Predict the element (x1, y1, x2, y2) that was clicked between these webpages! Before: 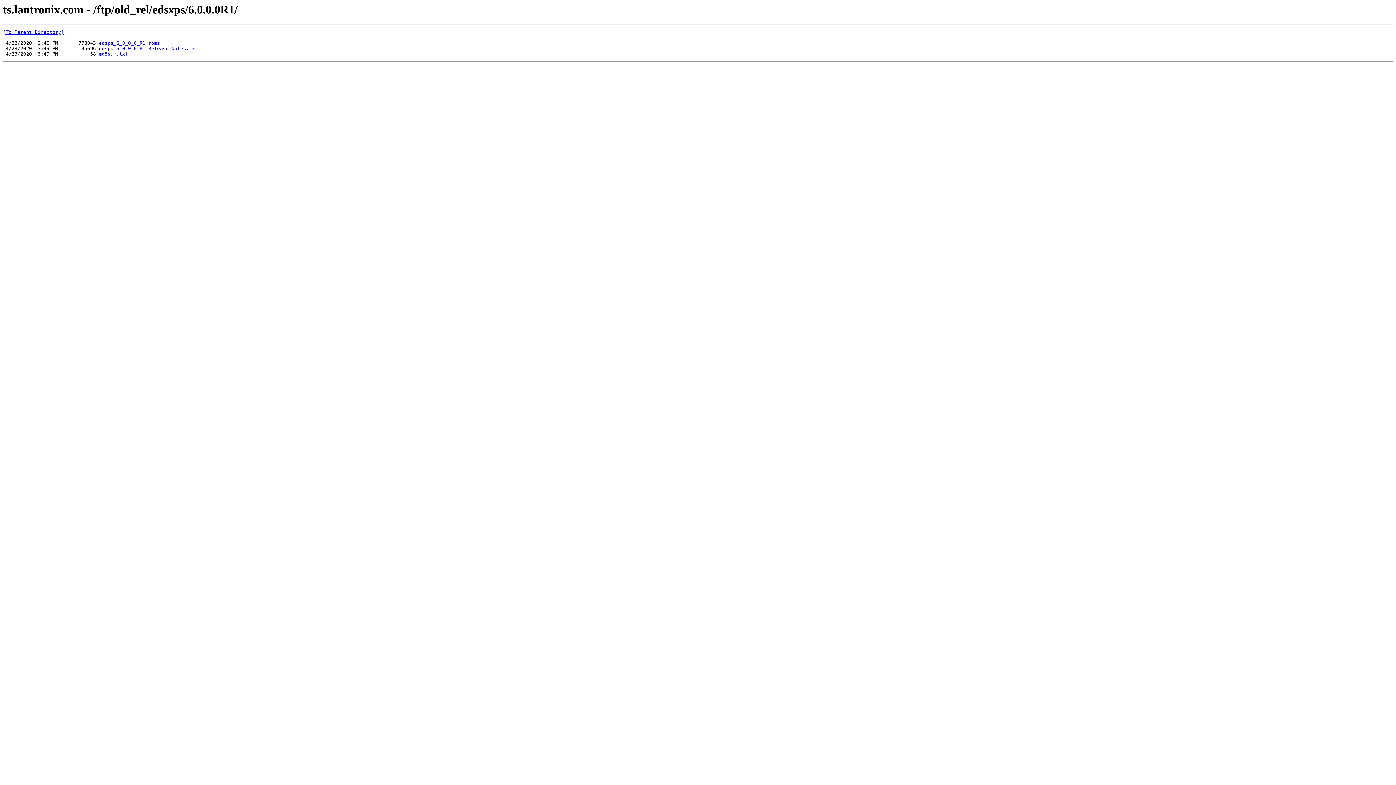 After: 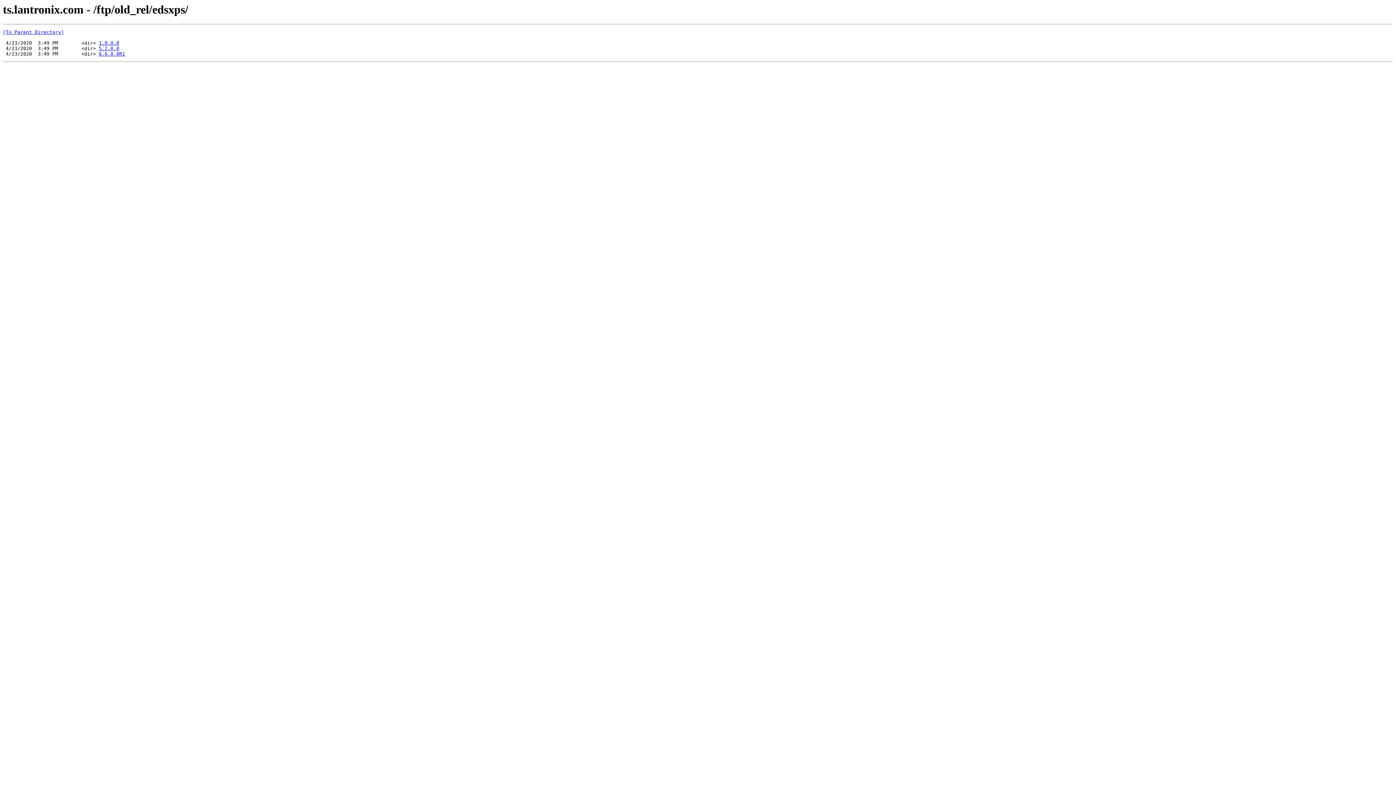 Action: bbox: (2, 29, 64, 35) label: [To Parent Directory]